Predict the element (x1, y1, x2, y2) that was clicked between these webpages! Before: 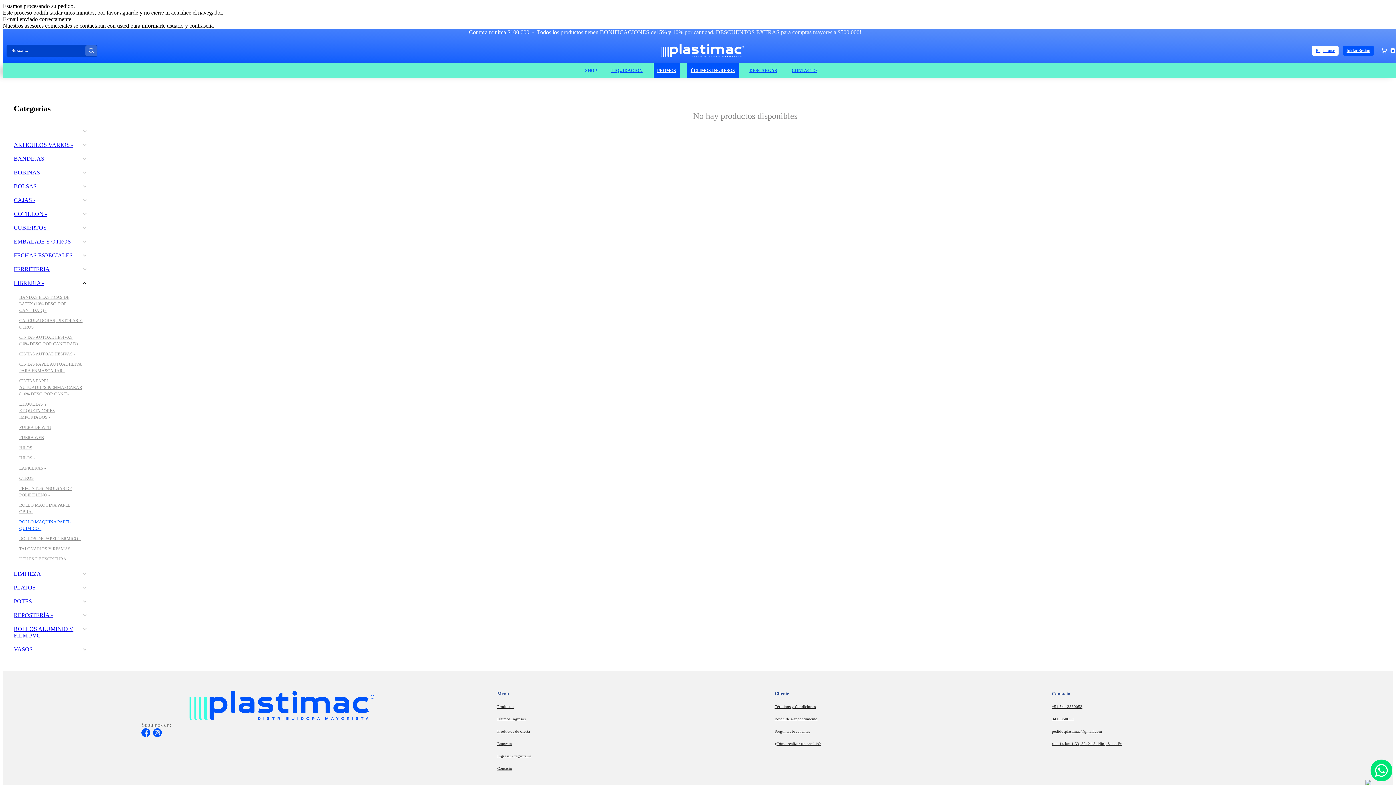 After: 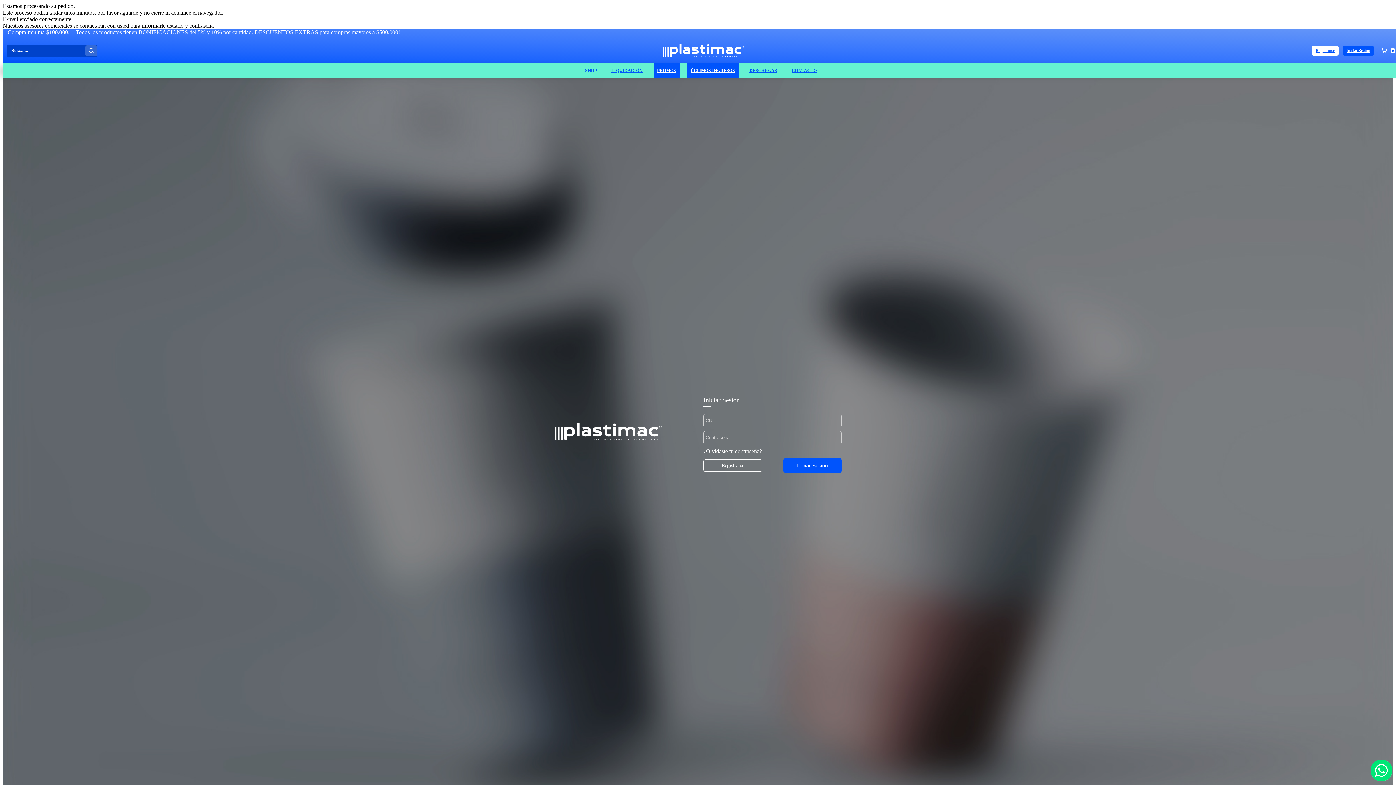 Action: label: Ingresar / registrarse bbox: (497, 752, 531, 760)